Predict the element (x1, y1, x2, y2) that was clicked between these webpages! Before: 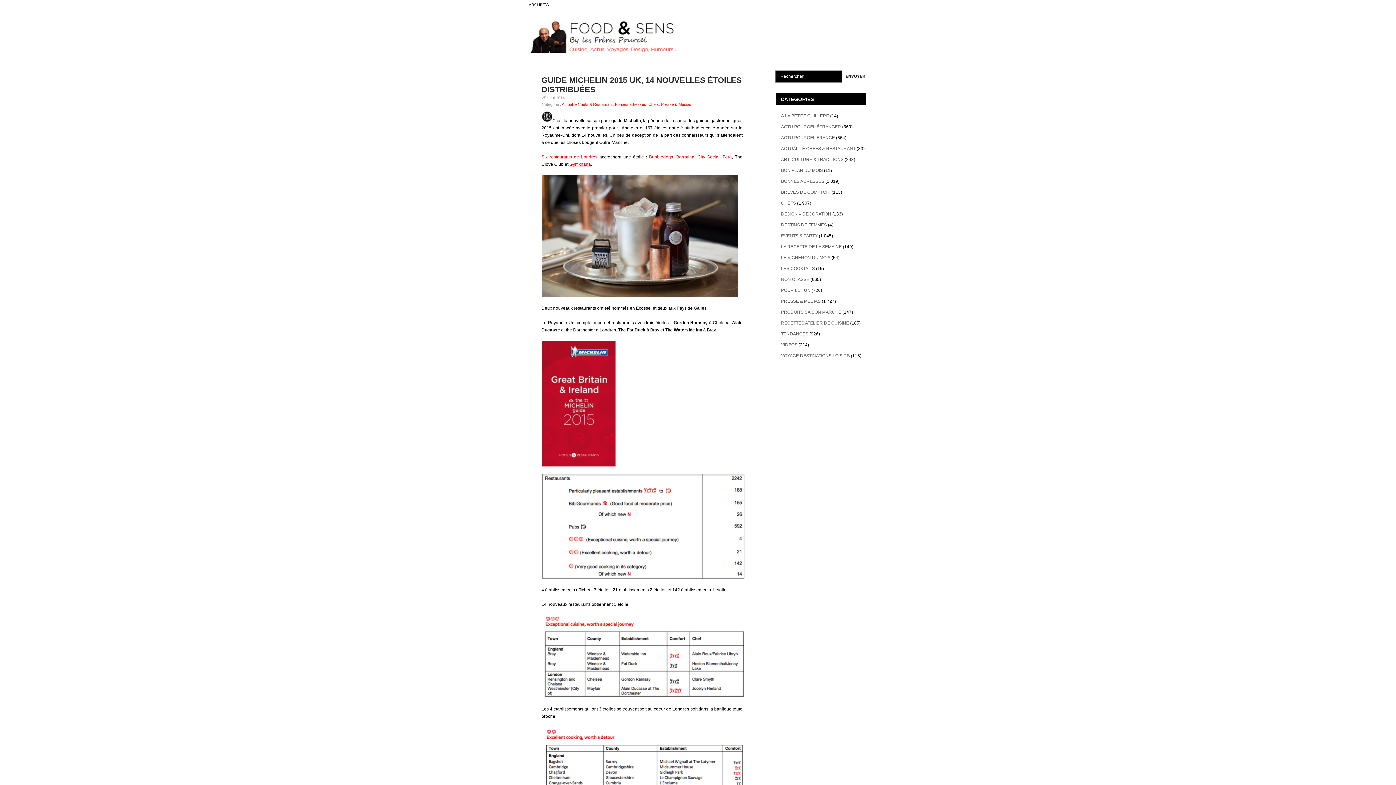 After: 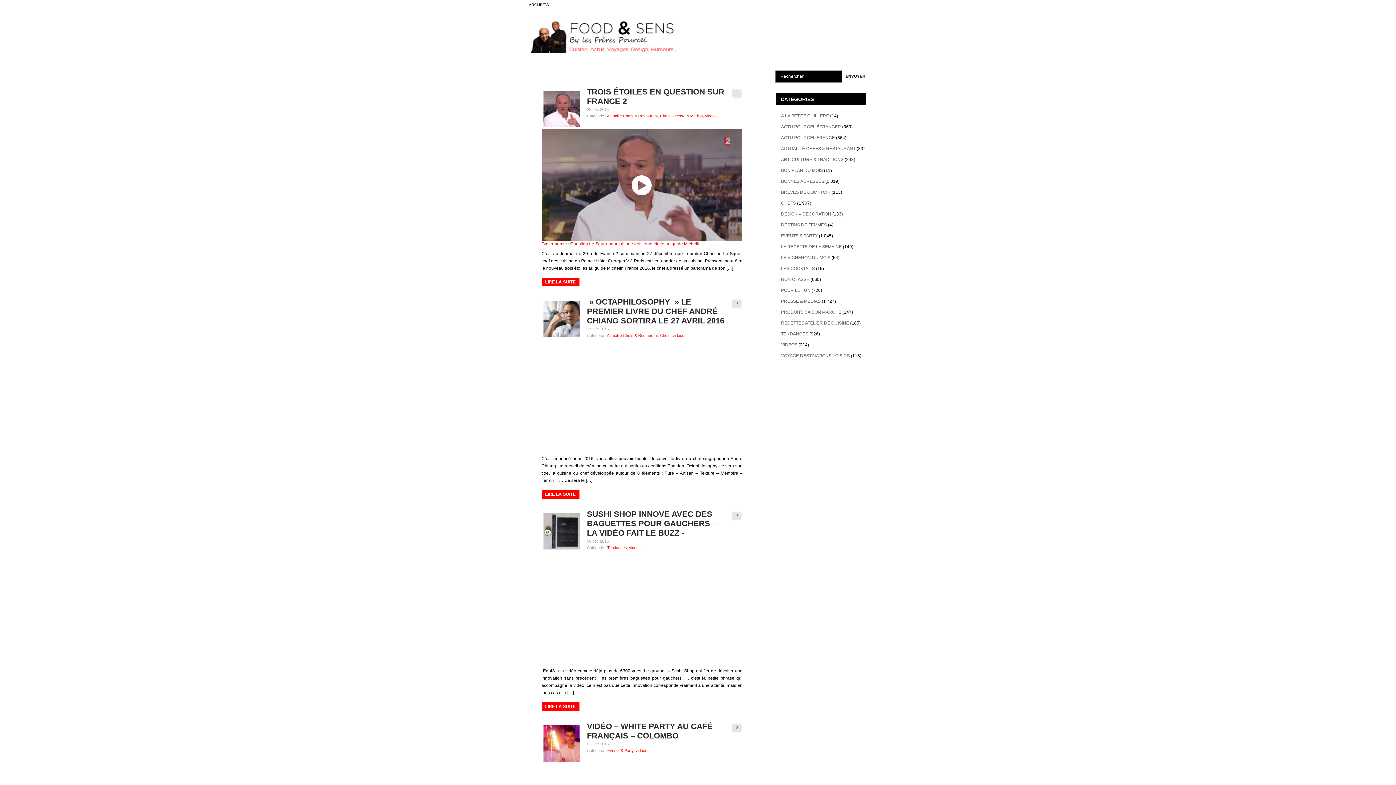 Action: bbox: (781, 342, 797, 347) label: VIDEOS